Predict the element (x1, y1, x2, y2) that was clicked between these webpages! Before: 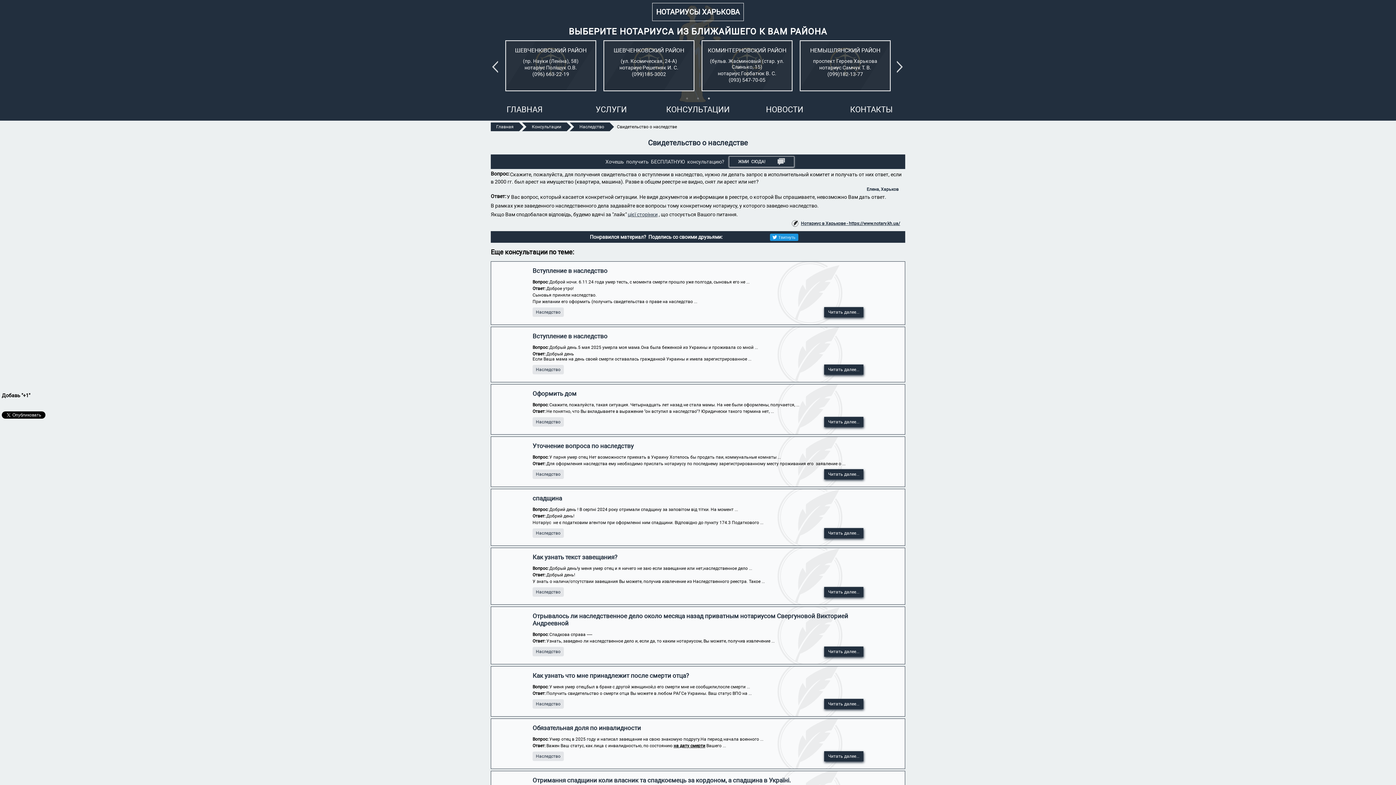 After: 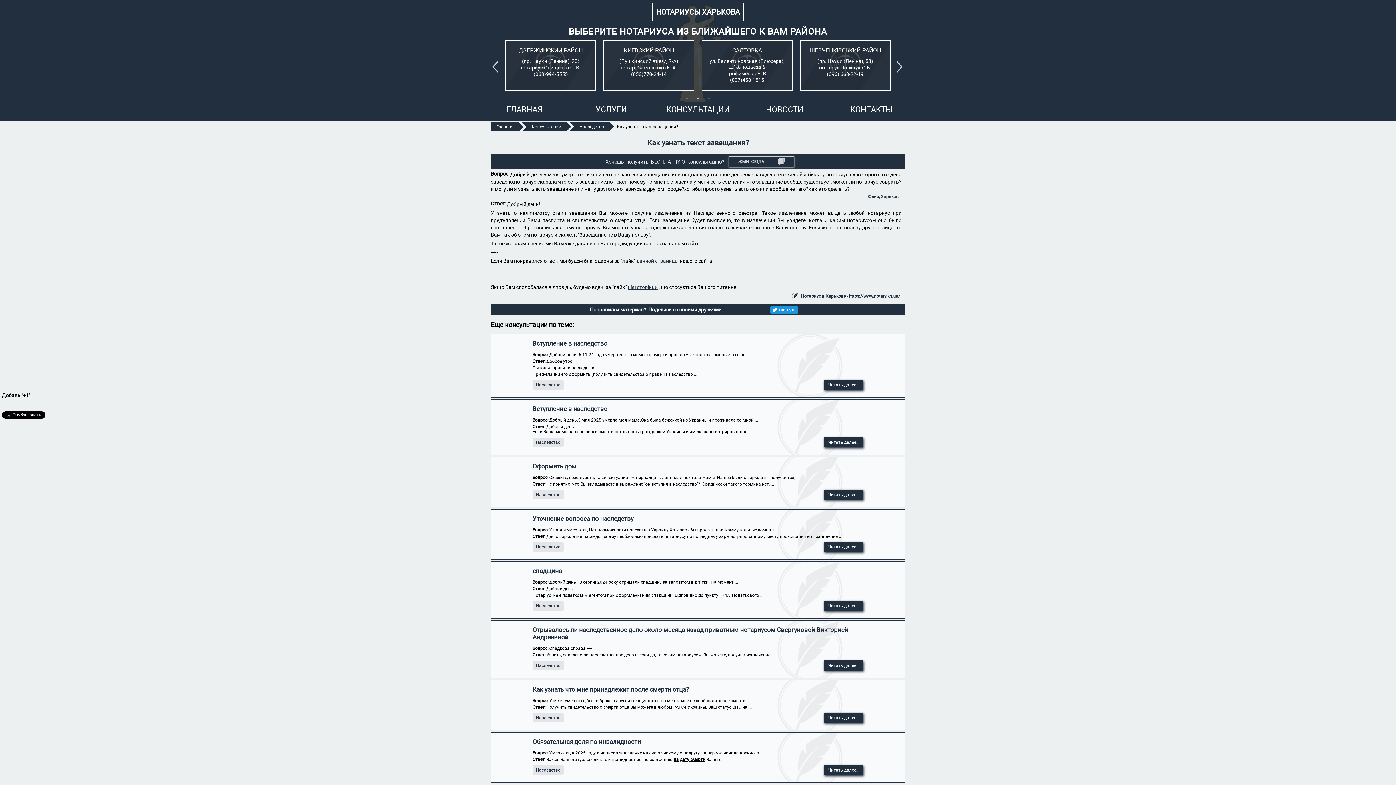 Action: label: Читать далее... bbox: (824, 587, 863, 597)